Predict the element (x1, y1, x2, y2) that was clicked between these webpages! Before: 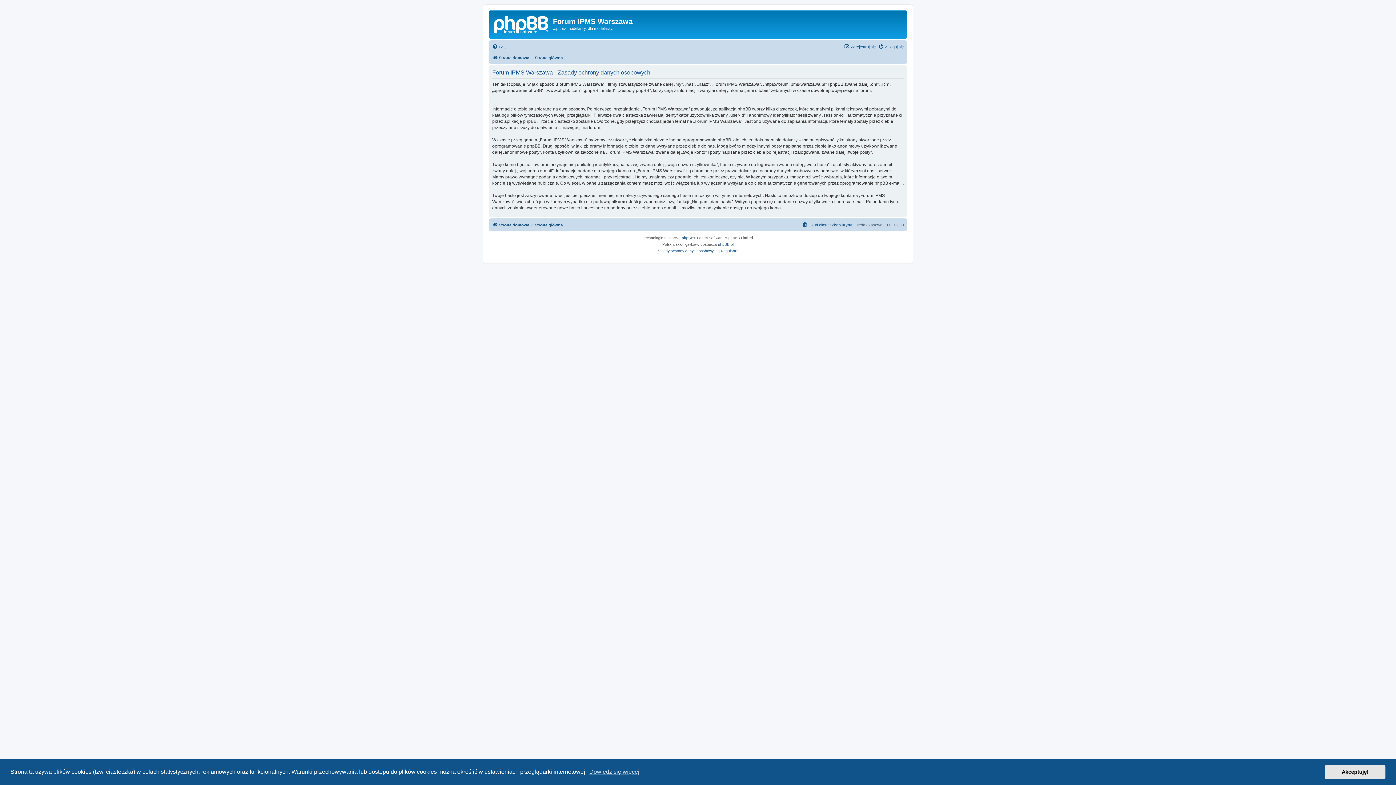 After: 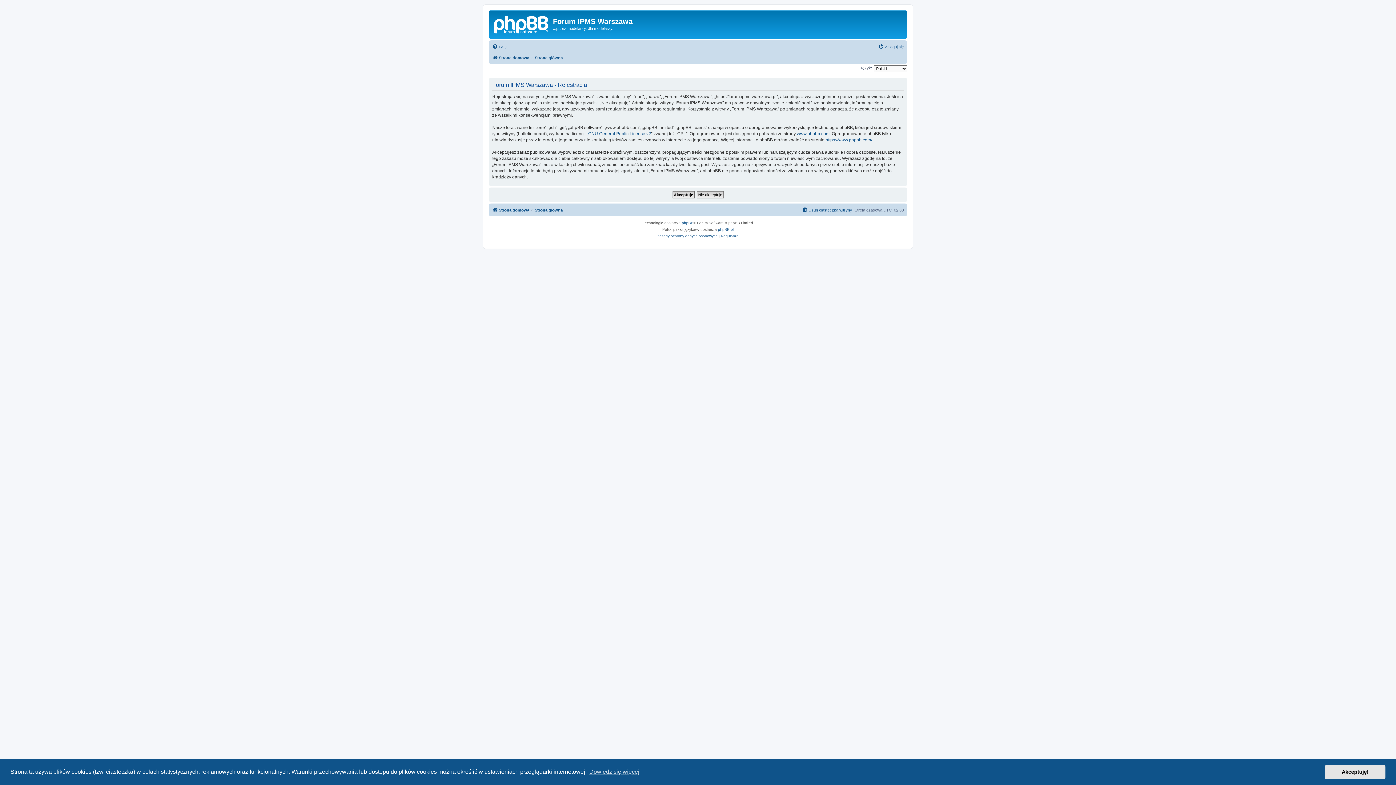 Action: label: Zarejestruj się bbox: (844, 42, 876, 51)